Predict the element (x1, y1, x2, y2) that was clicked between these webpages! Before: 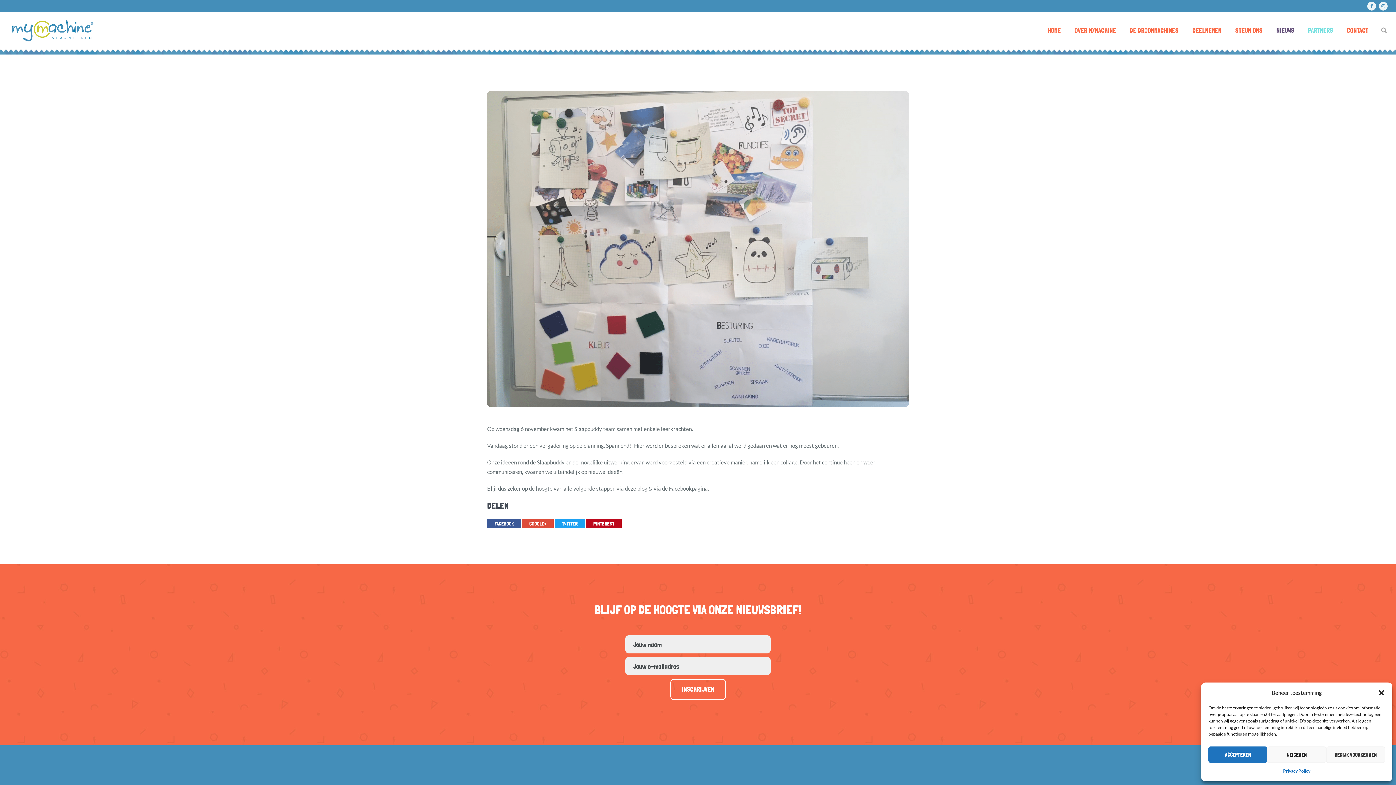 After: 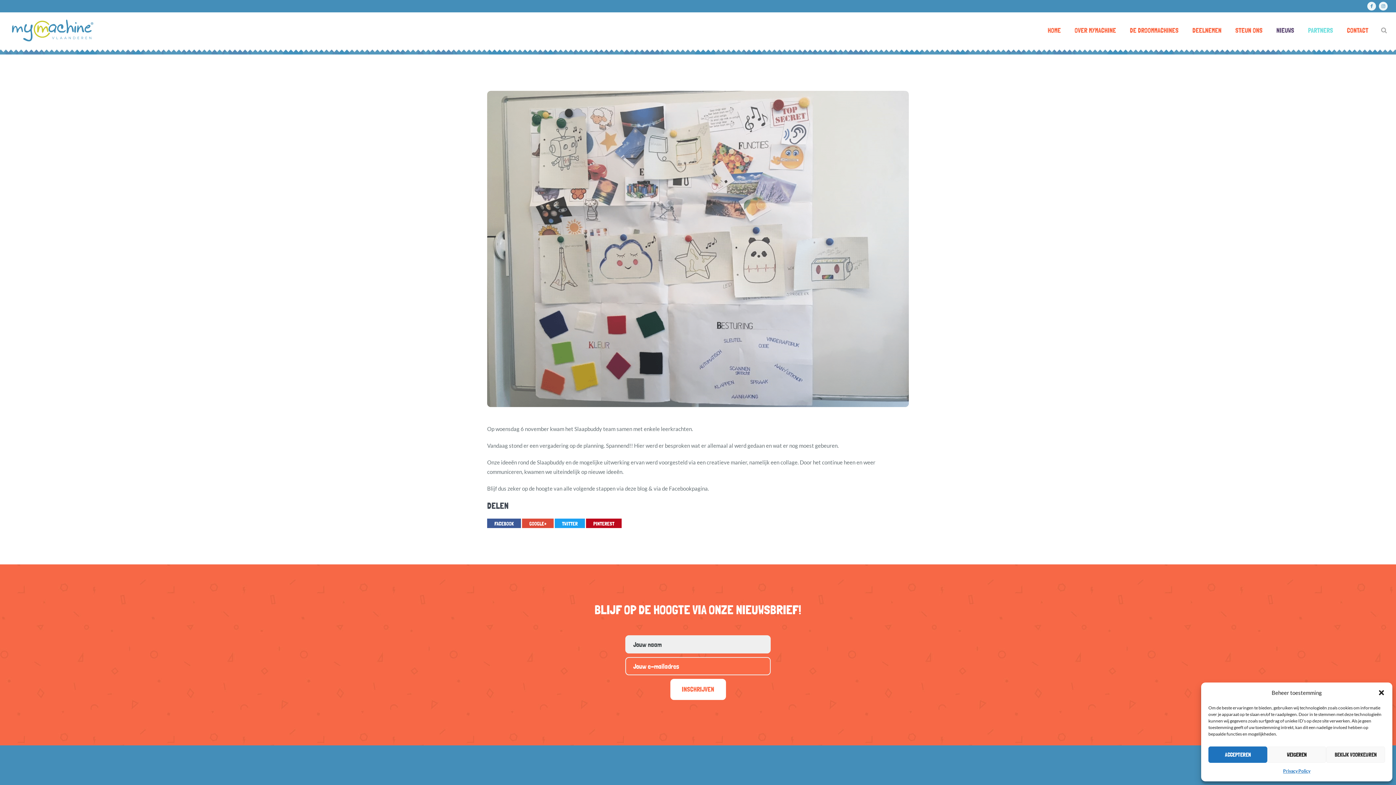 Action: bbox: (670, 679, 726, 700) label: INSCHRIJVEN